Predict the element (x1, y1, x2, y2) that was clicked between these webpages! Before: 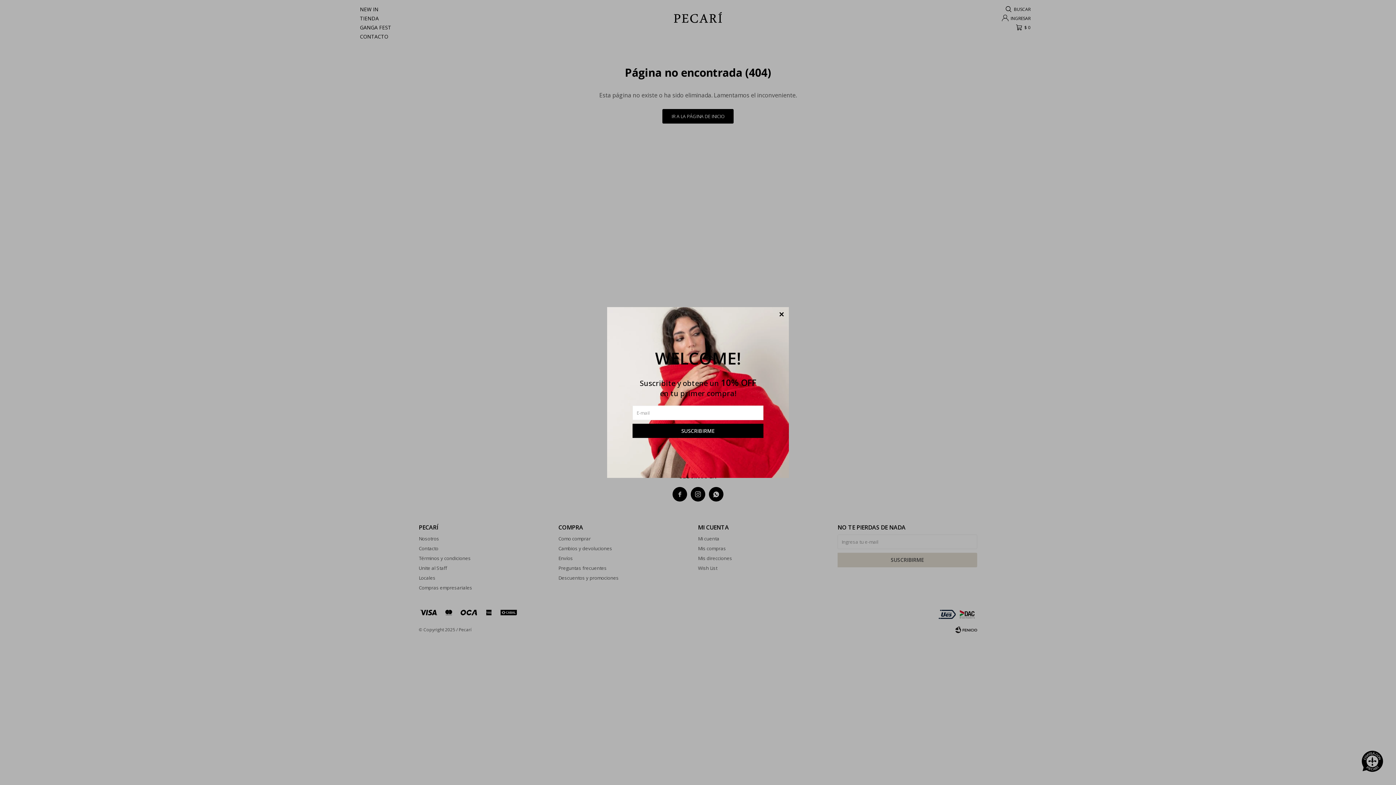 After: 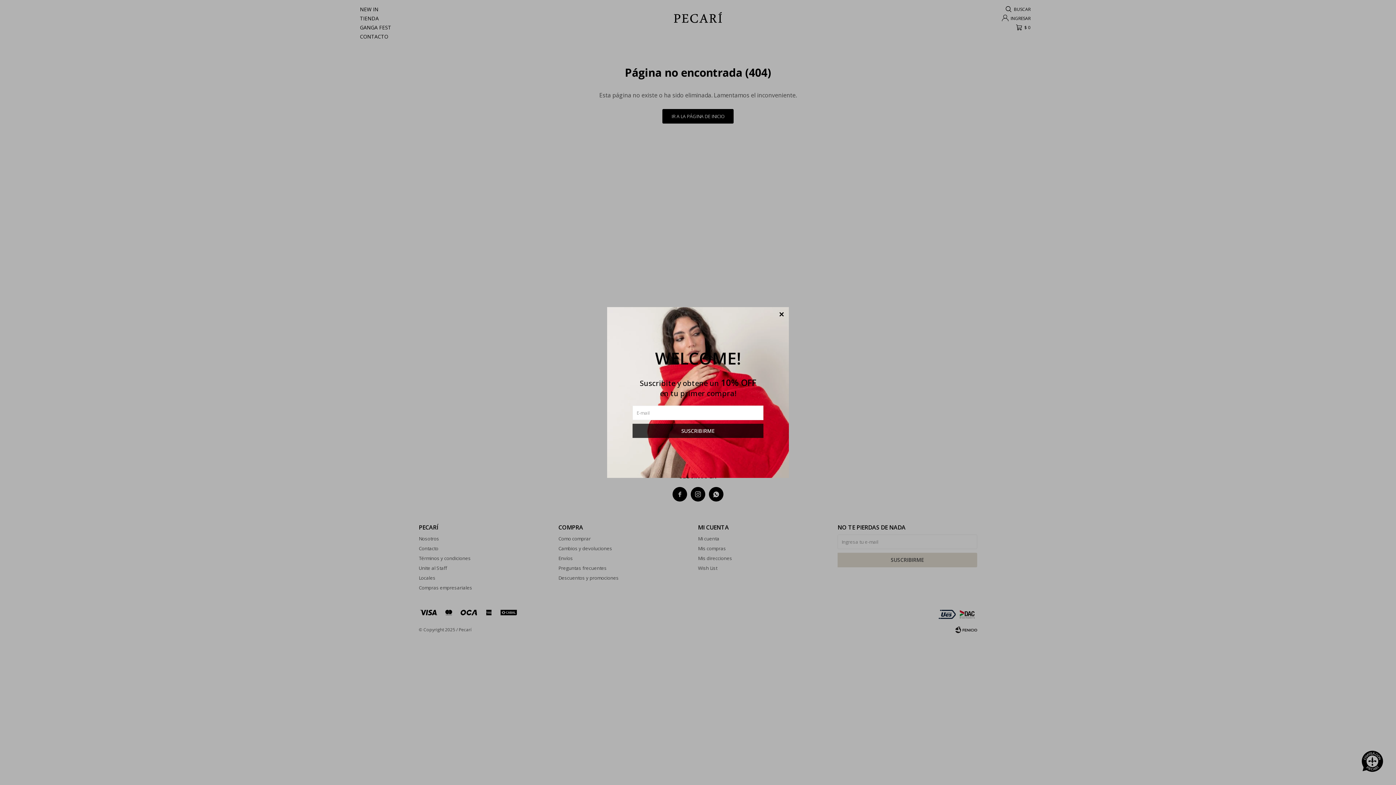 Action: bbox: (632, 424, 763, 438) label: SUSCRIBIRME